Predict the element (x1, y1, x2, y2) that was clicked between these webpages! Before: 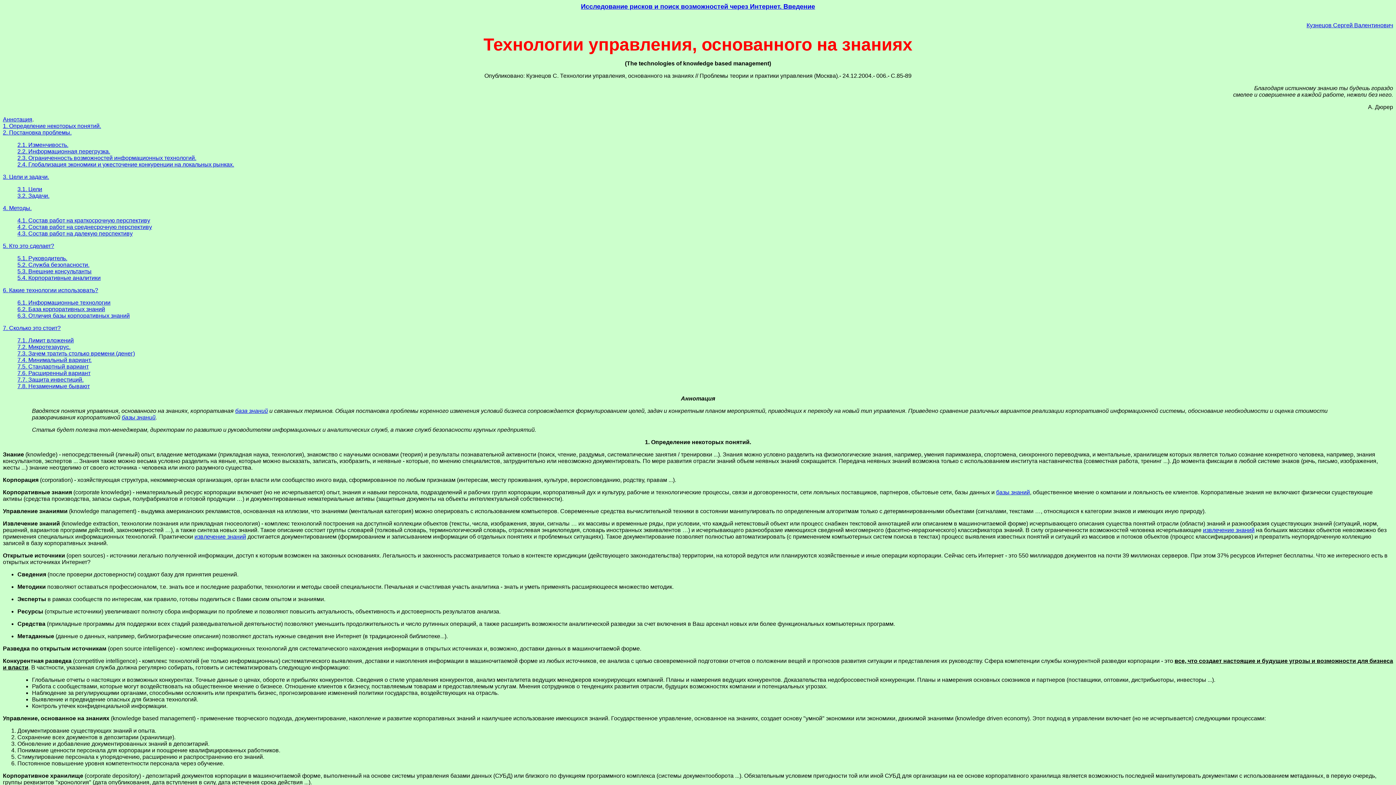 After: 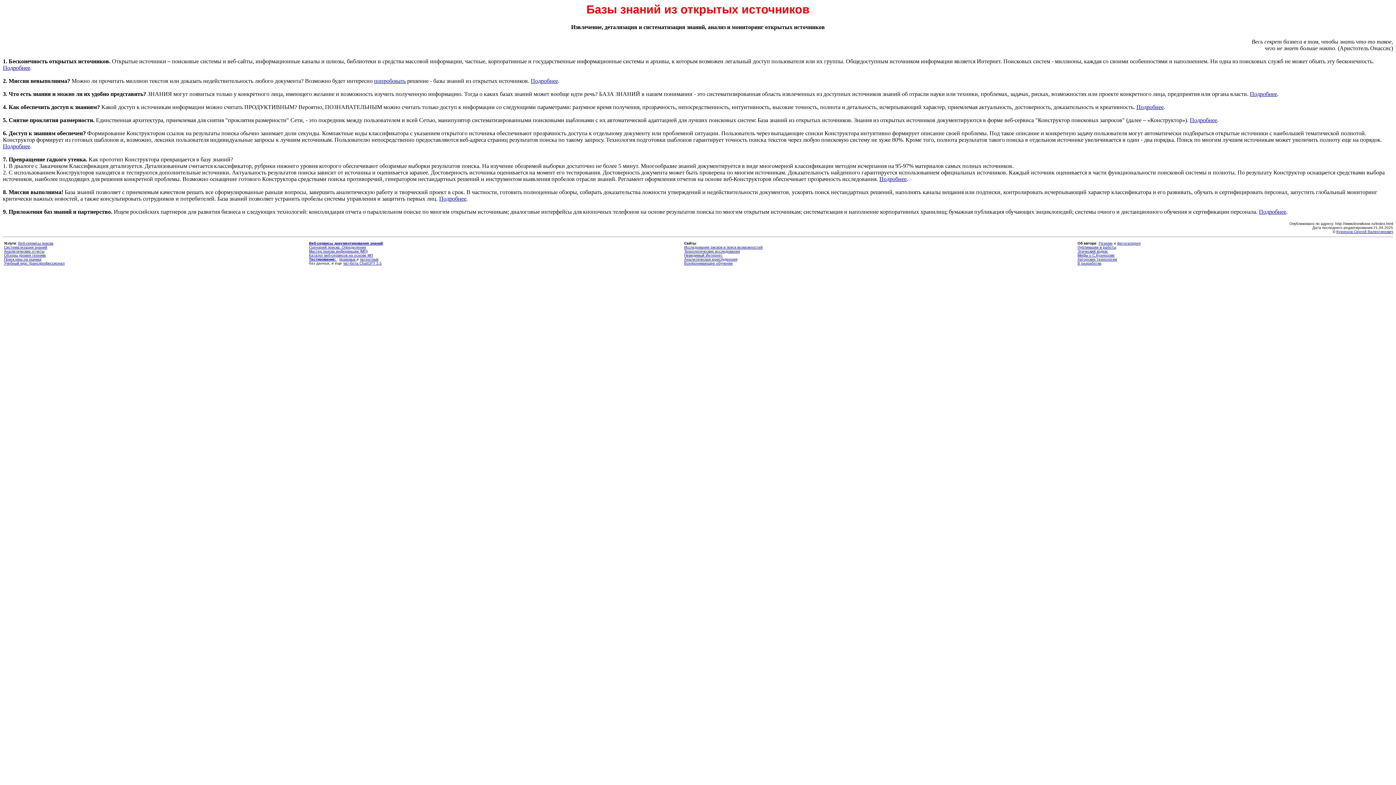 Action: label: базы знаний bbox: (996, 489, 1030, 495)